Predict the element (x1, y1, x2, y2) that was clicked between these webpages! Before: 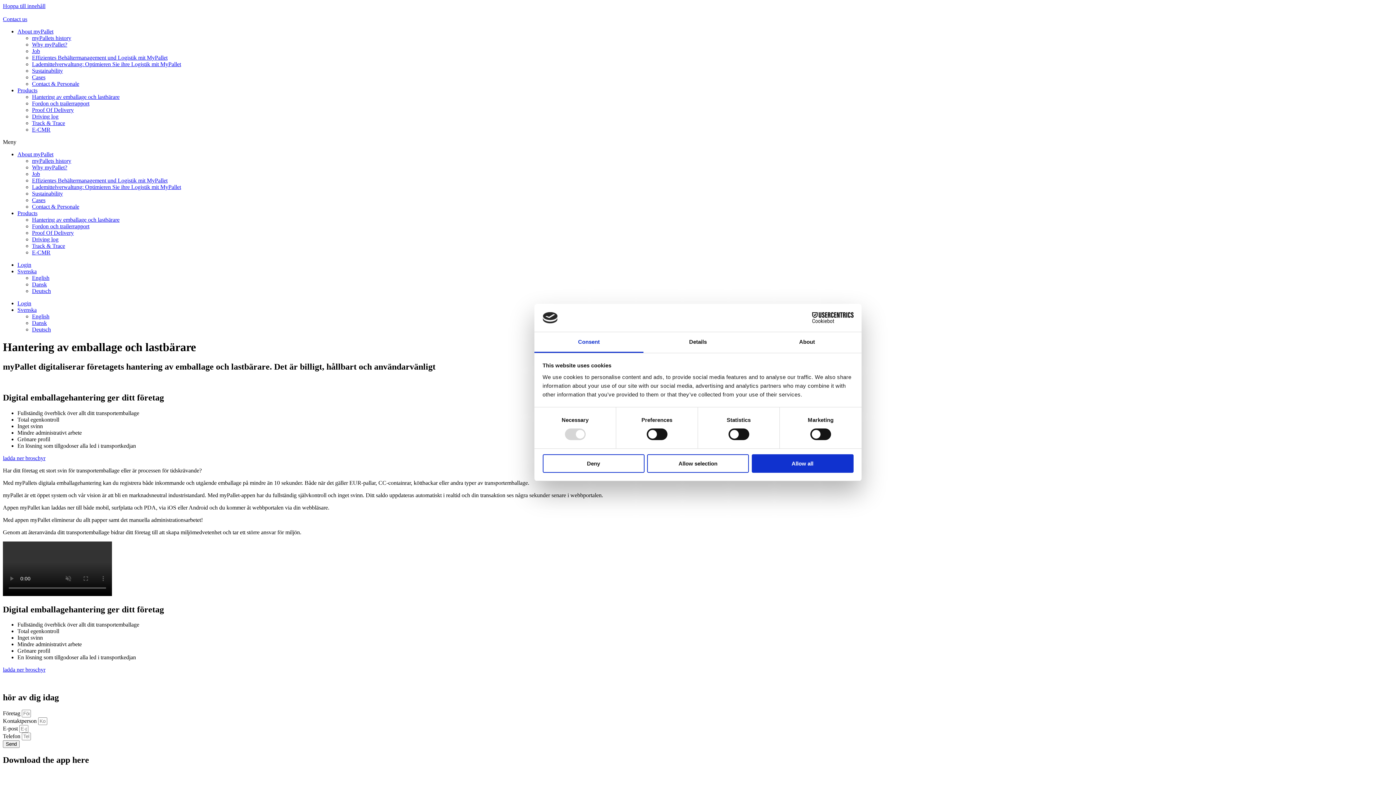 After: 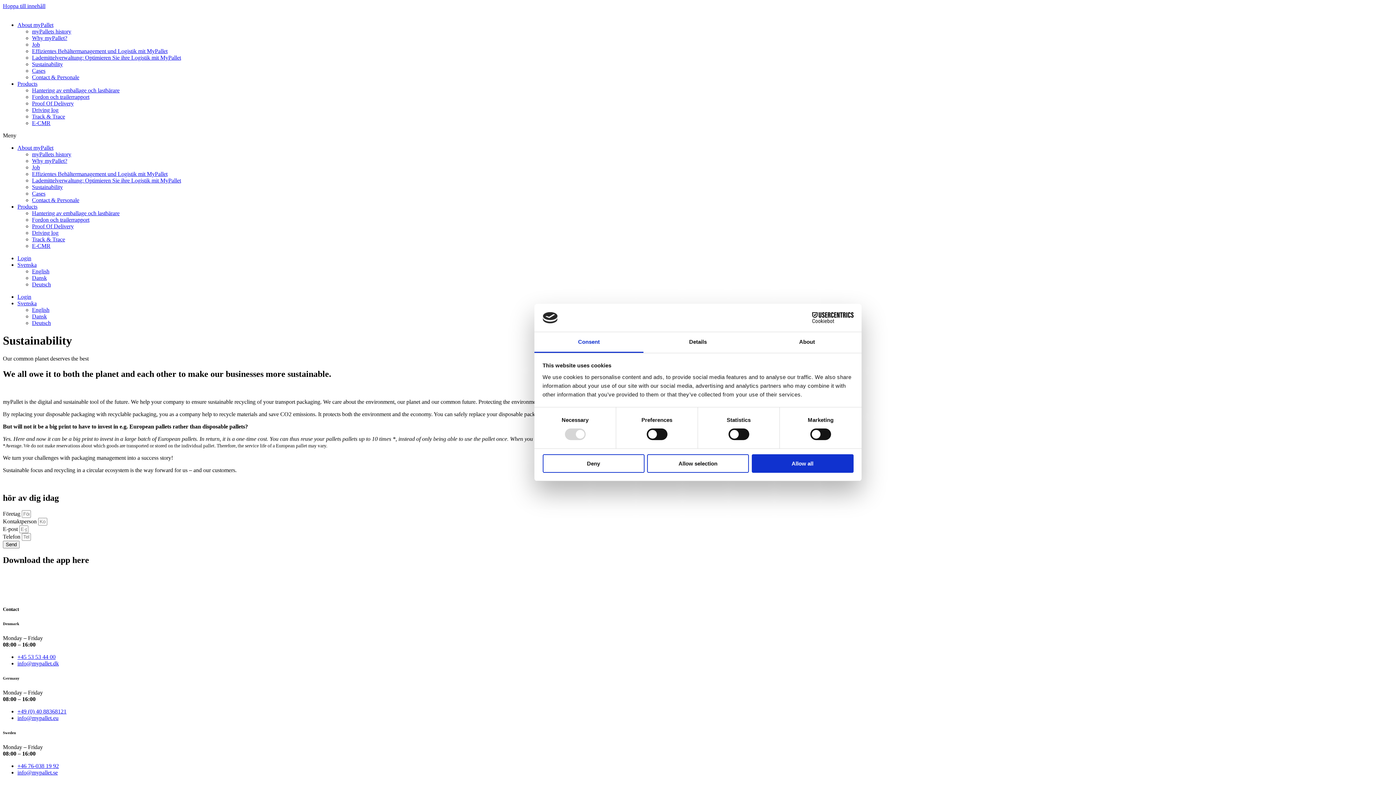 Action: label: Sustainability bbox: (32, 67, 62, 73)